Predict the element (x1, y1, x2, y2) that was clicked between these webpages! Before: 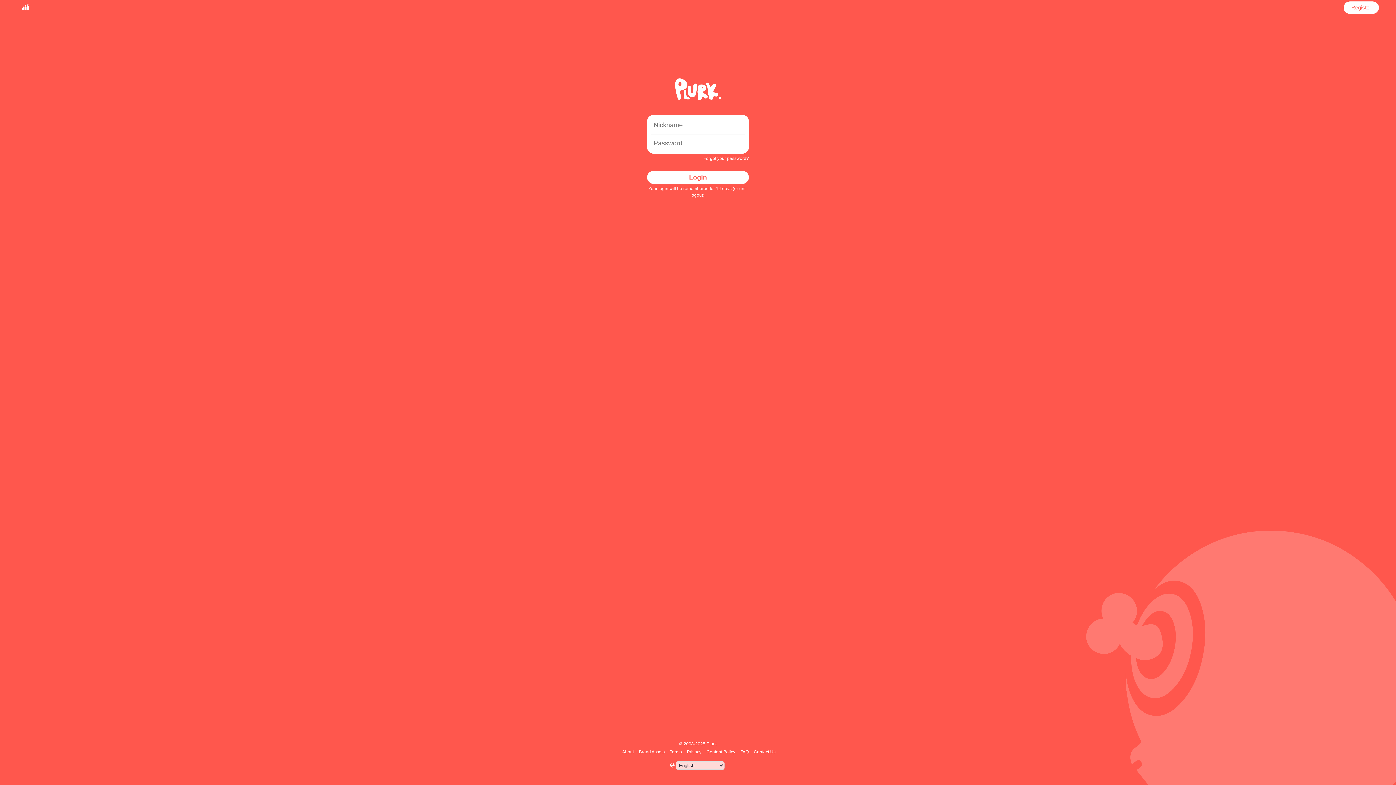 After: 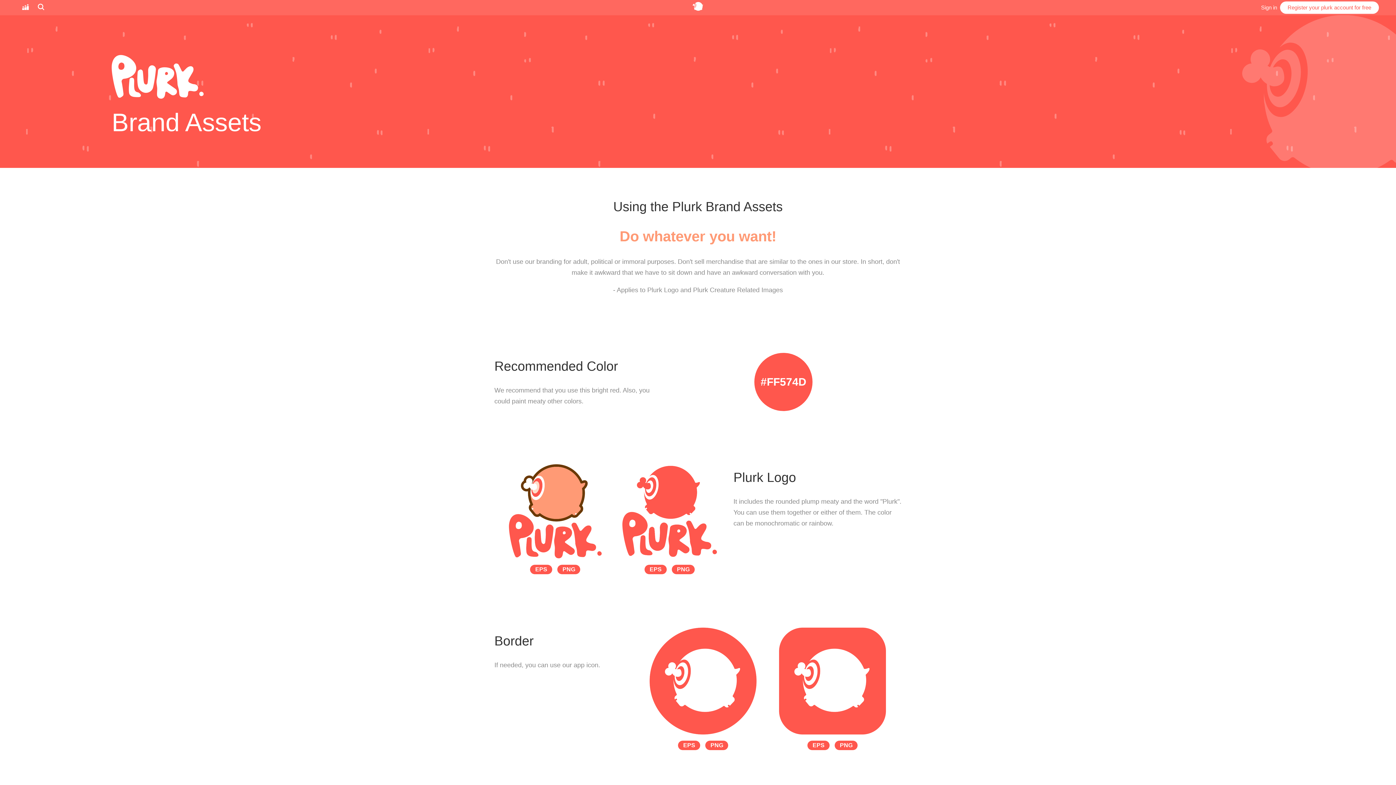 Action: bbox: (638, 749, 666, 754) label: Brand Assets